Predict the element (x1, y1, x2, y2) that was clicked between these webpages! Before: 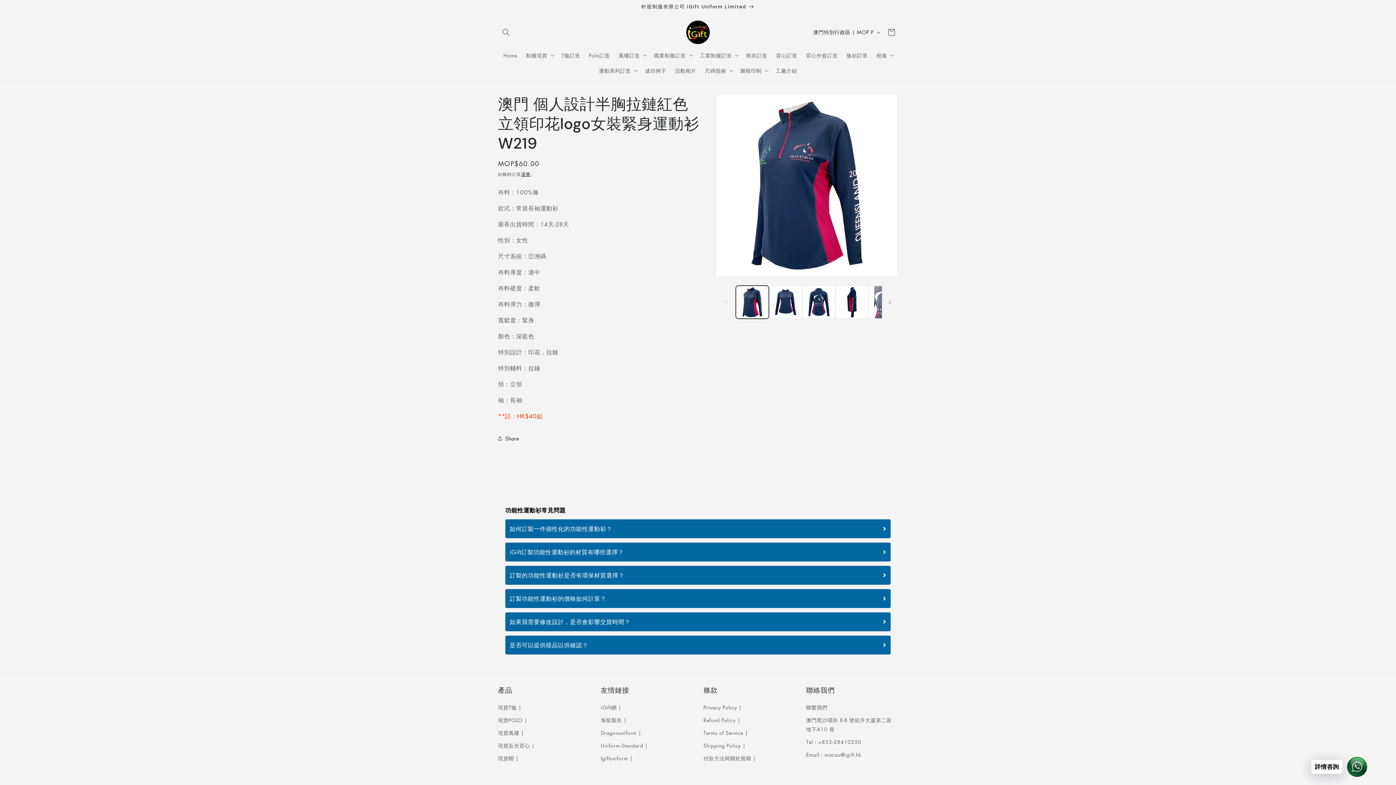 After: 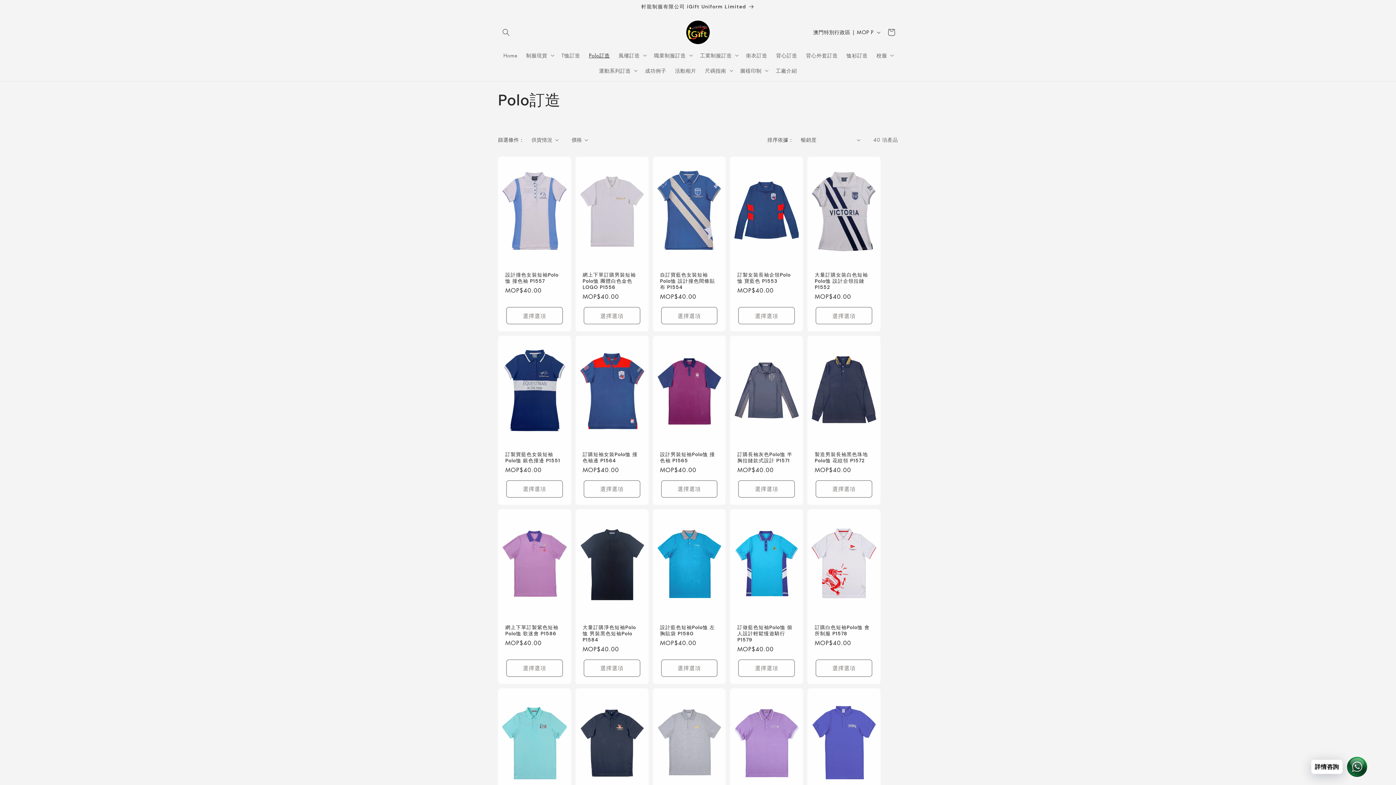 Action: bbox: (584, 47, 614, 62) label: Polo訂造